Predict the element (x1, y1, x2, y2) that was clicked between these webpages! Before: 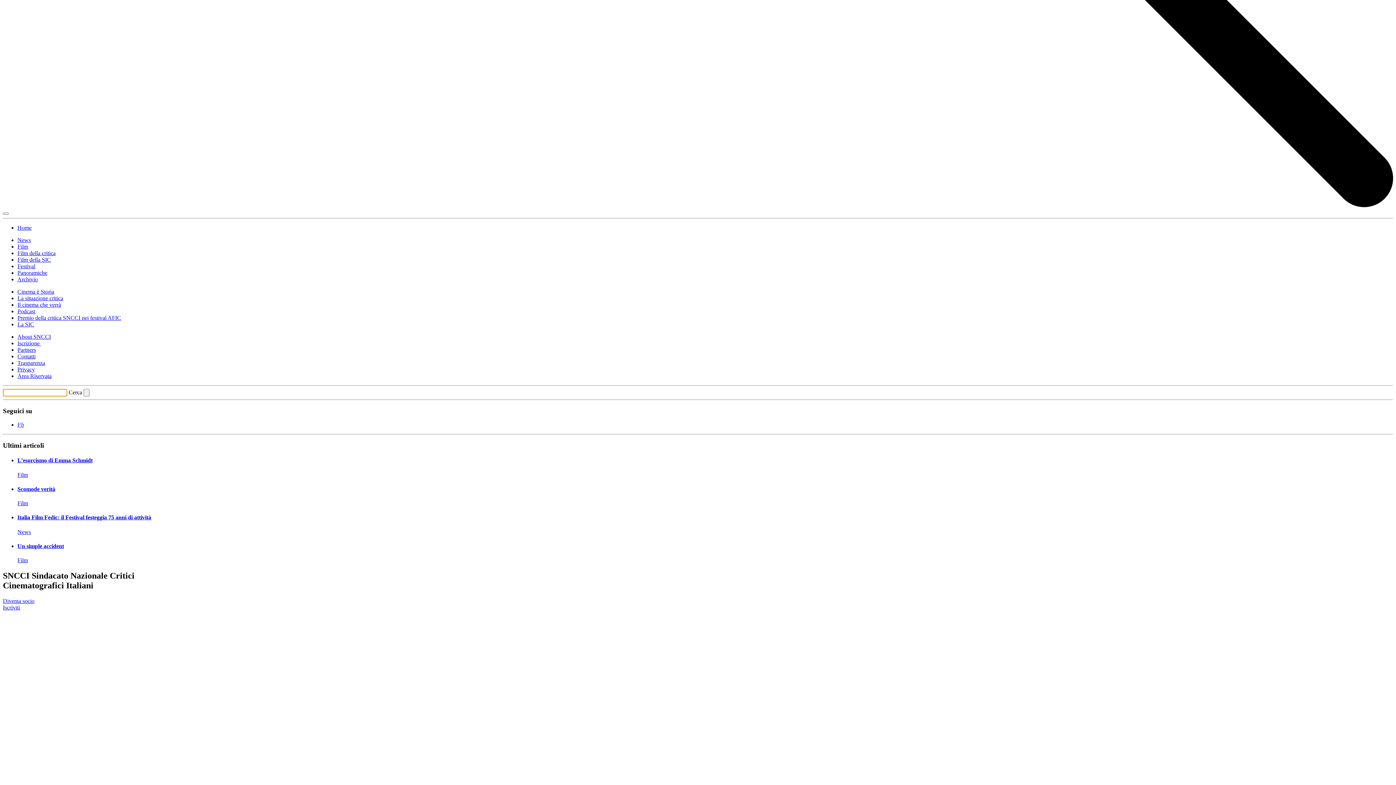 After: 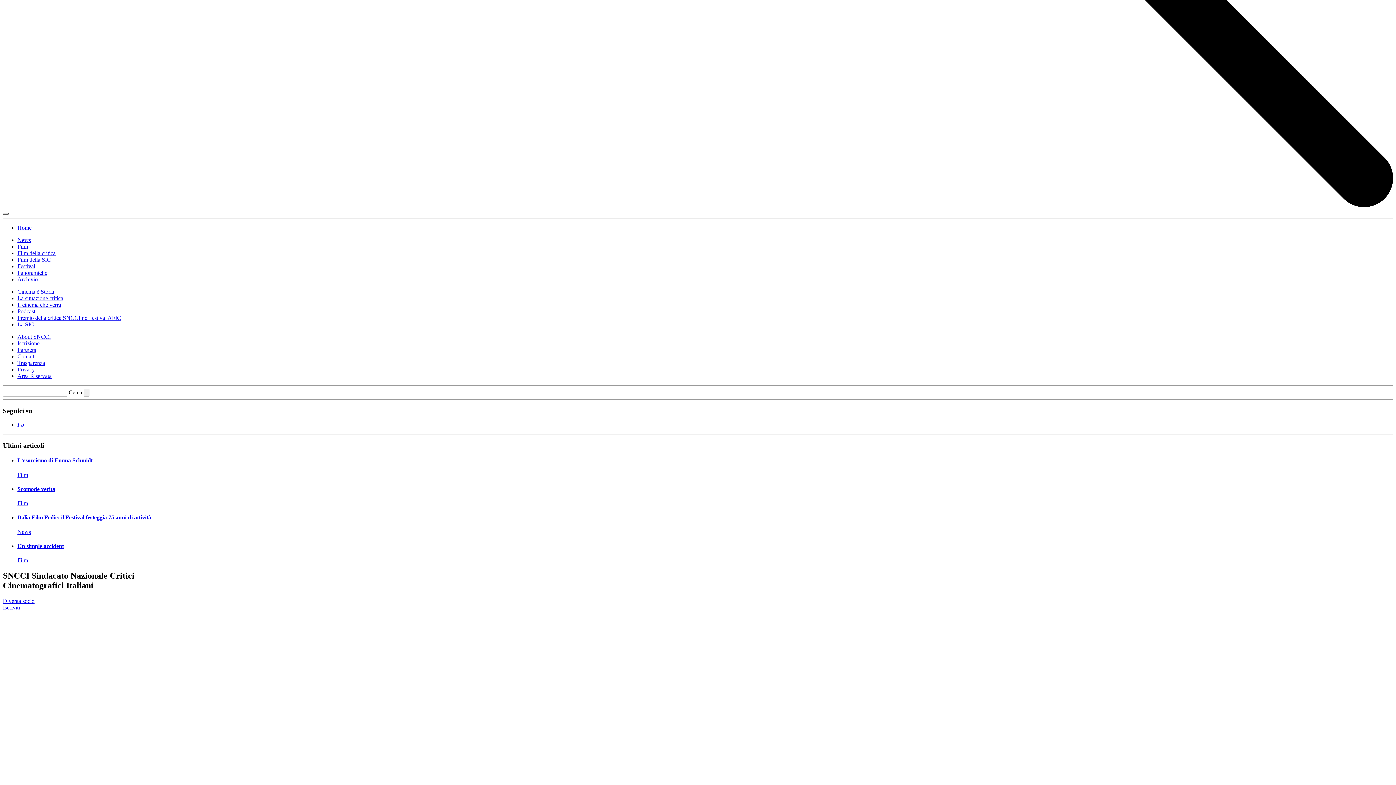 Action: bbox: (2, 212, 8, 214)